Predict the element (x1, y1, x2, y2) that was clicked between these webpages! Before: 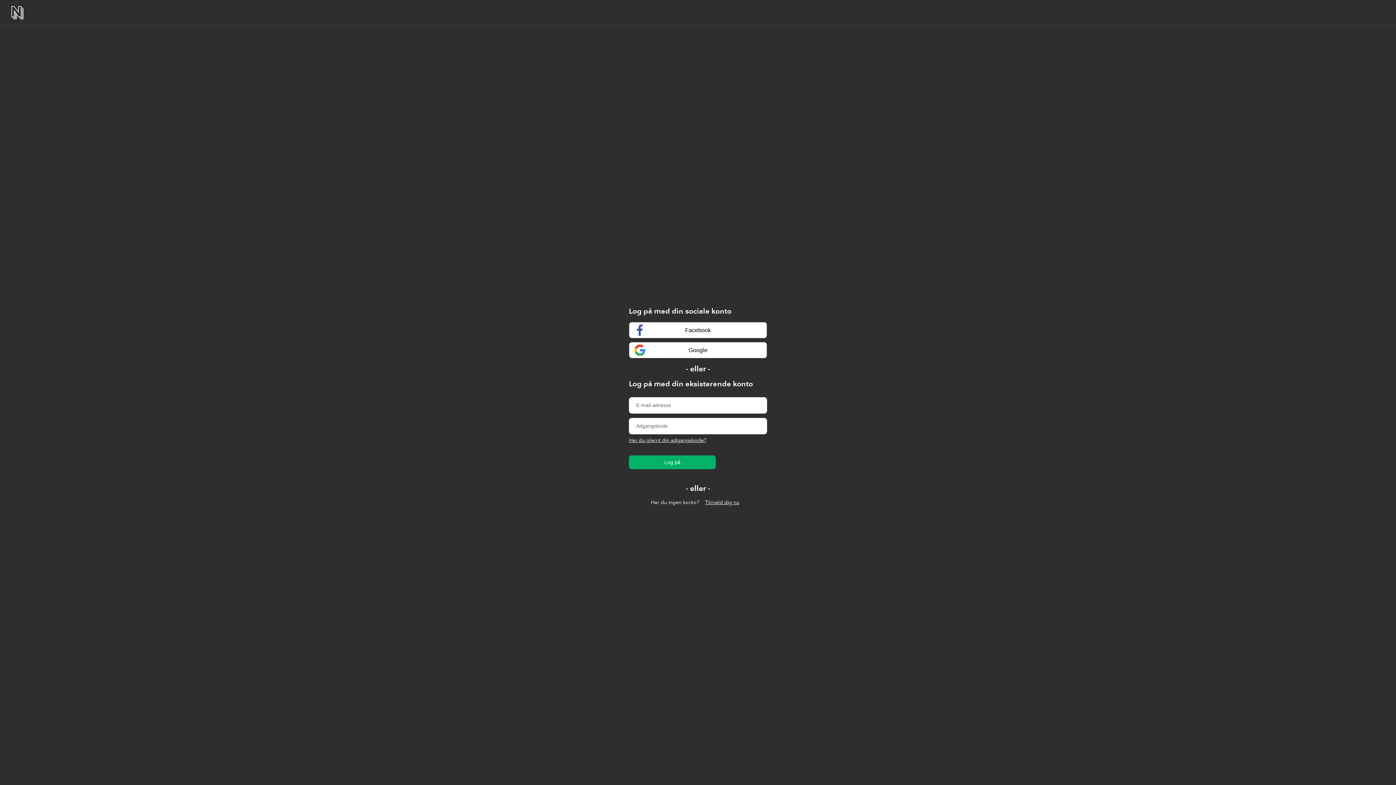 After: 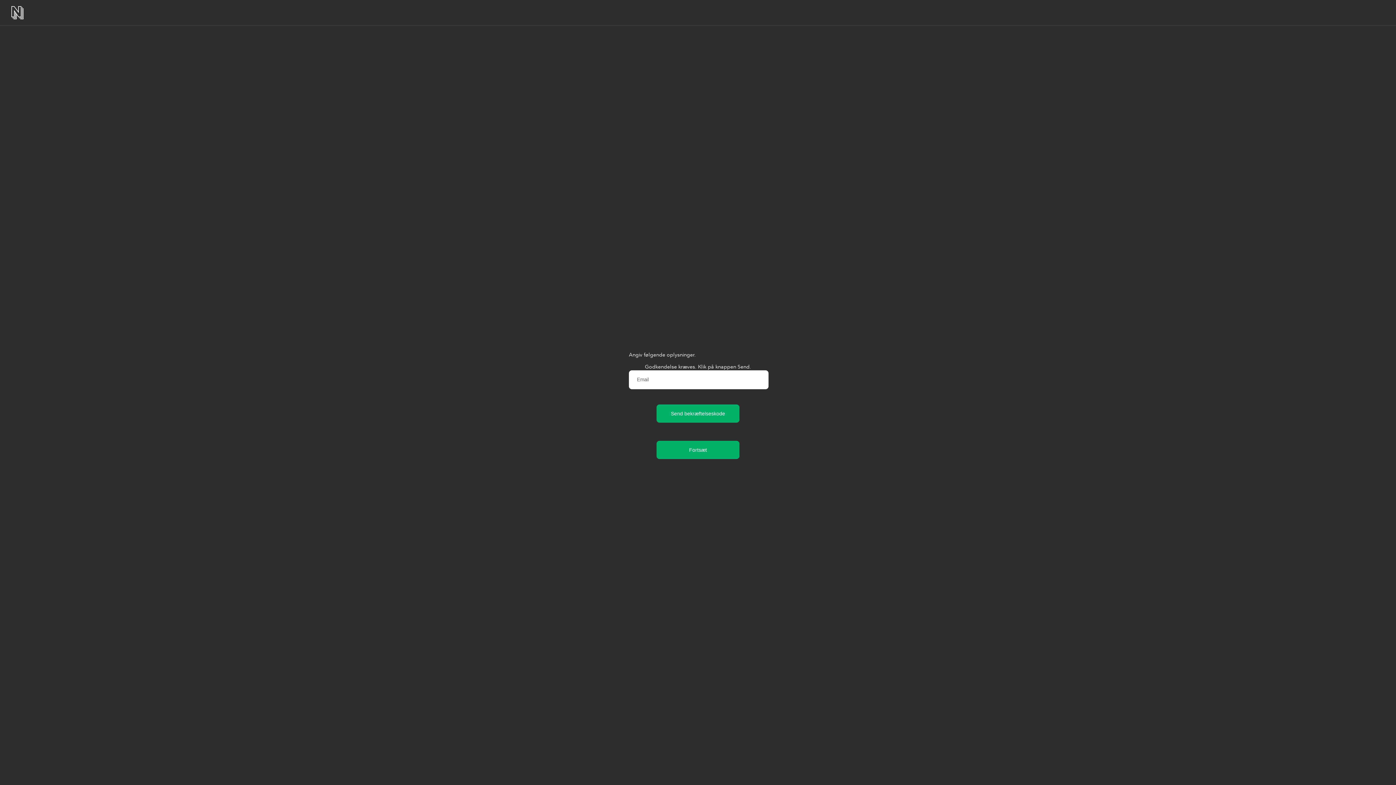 Action: bbox: (629, 437, 706, 443) label: Har du glemt din adgangskode?